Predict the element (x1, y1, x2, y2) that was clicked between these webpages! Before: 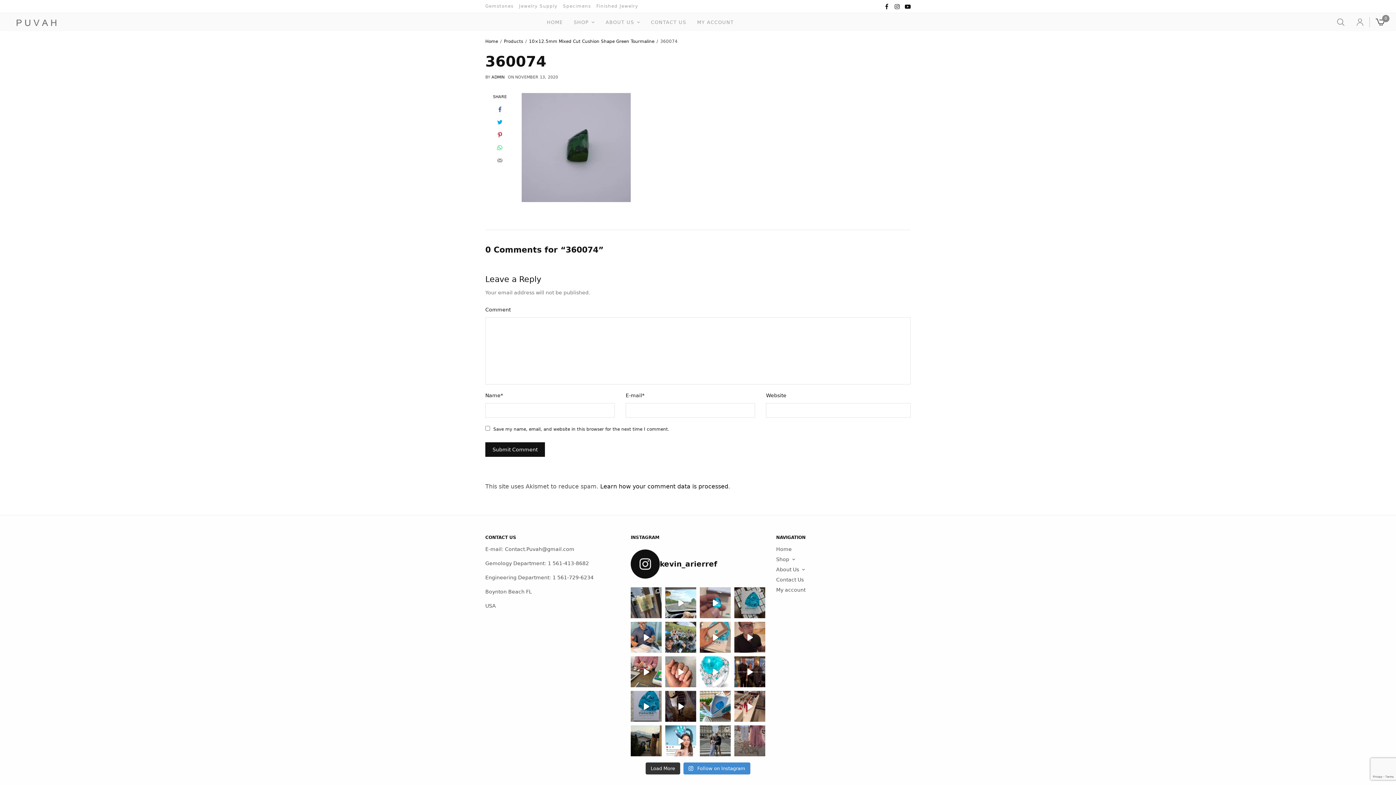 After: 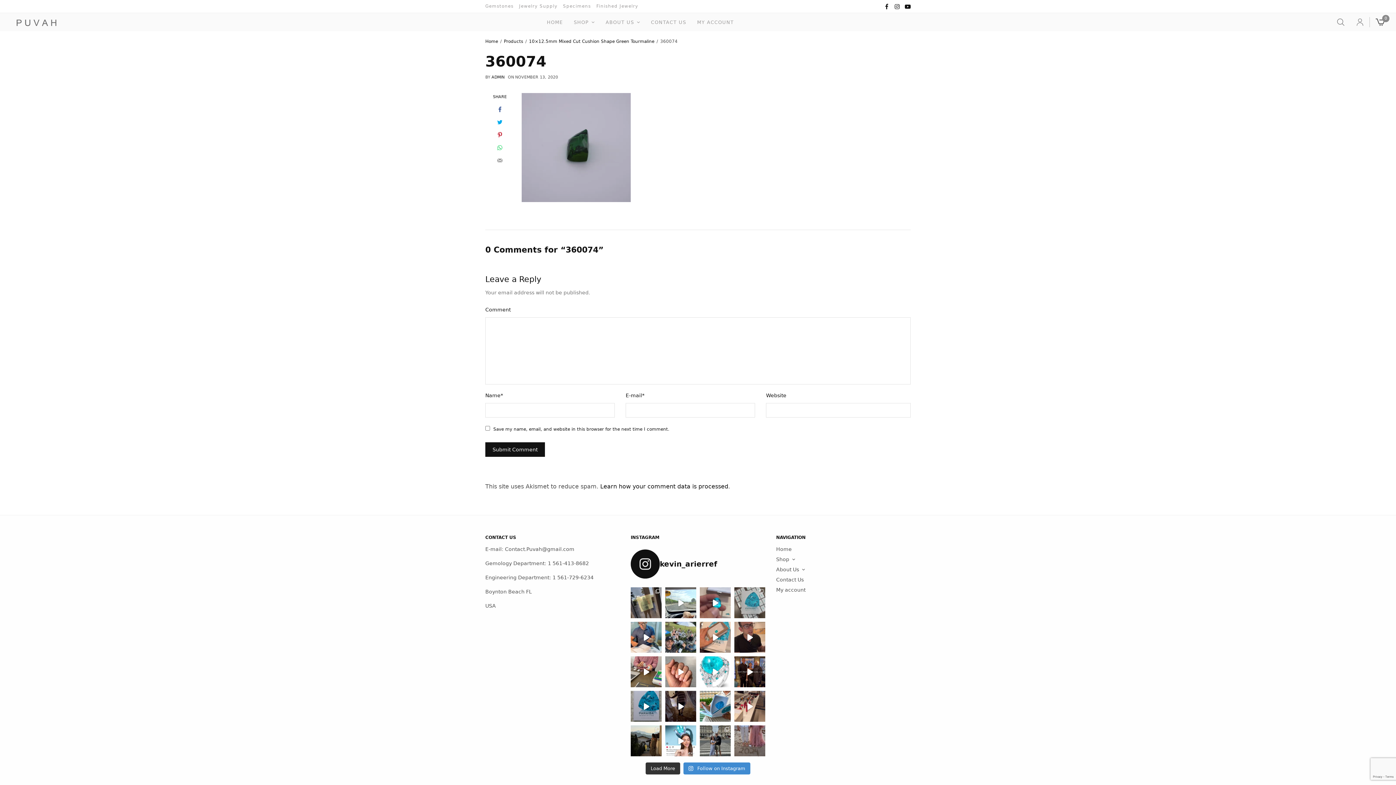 Action: label: With a wonderful couple months of events and meet bbox: (734, 587, 765, 618)